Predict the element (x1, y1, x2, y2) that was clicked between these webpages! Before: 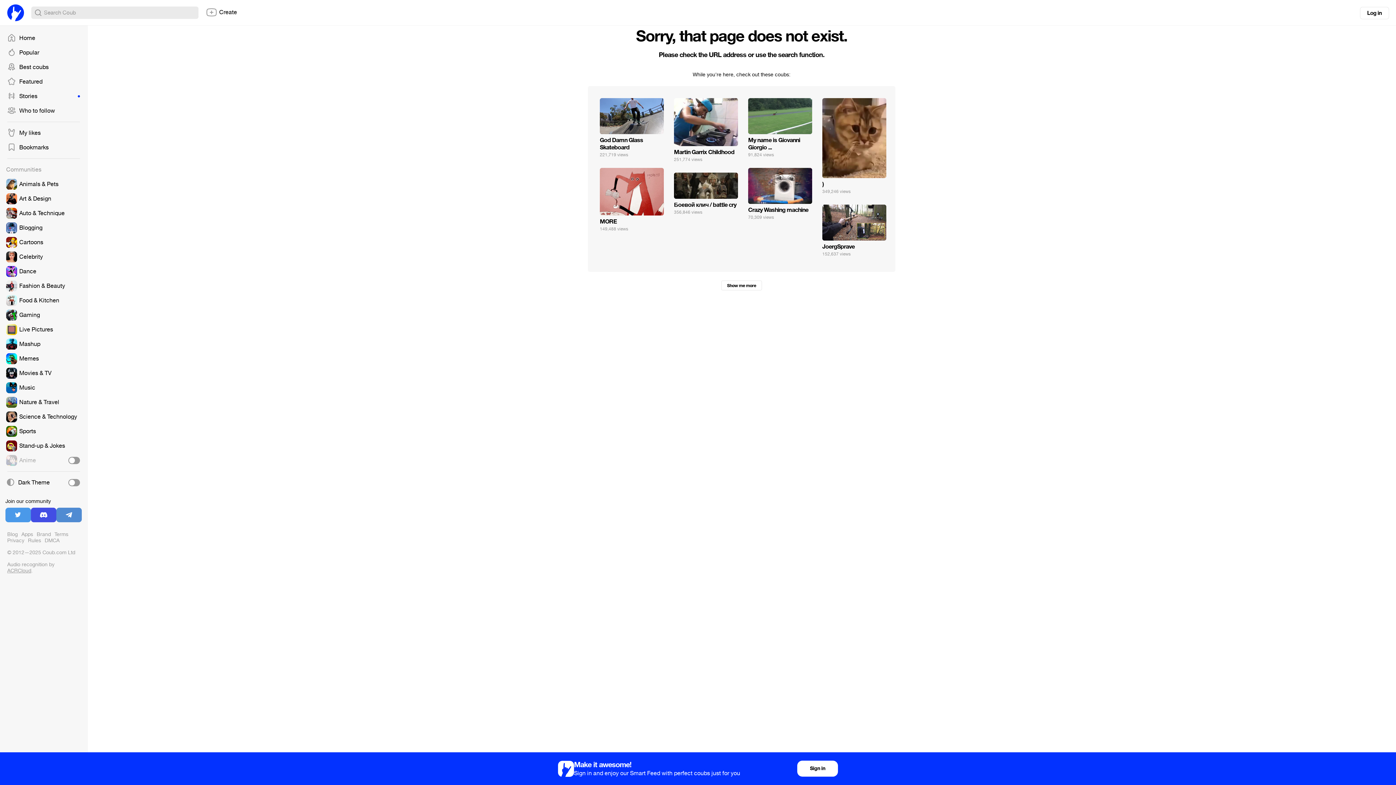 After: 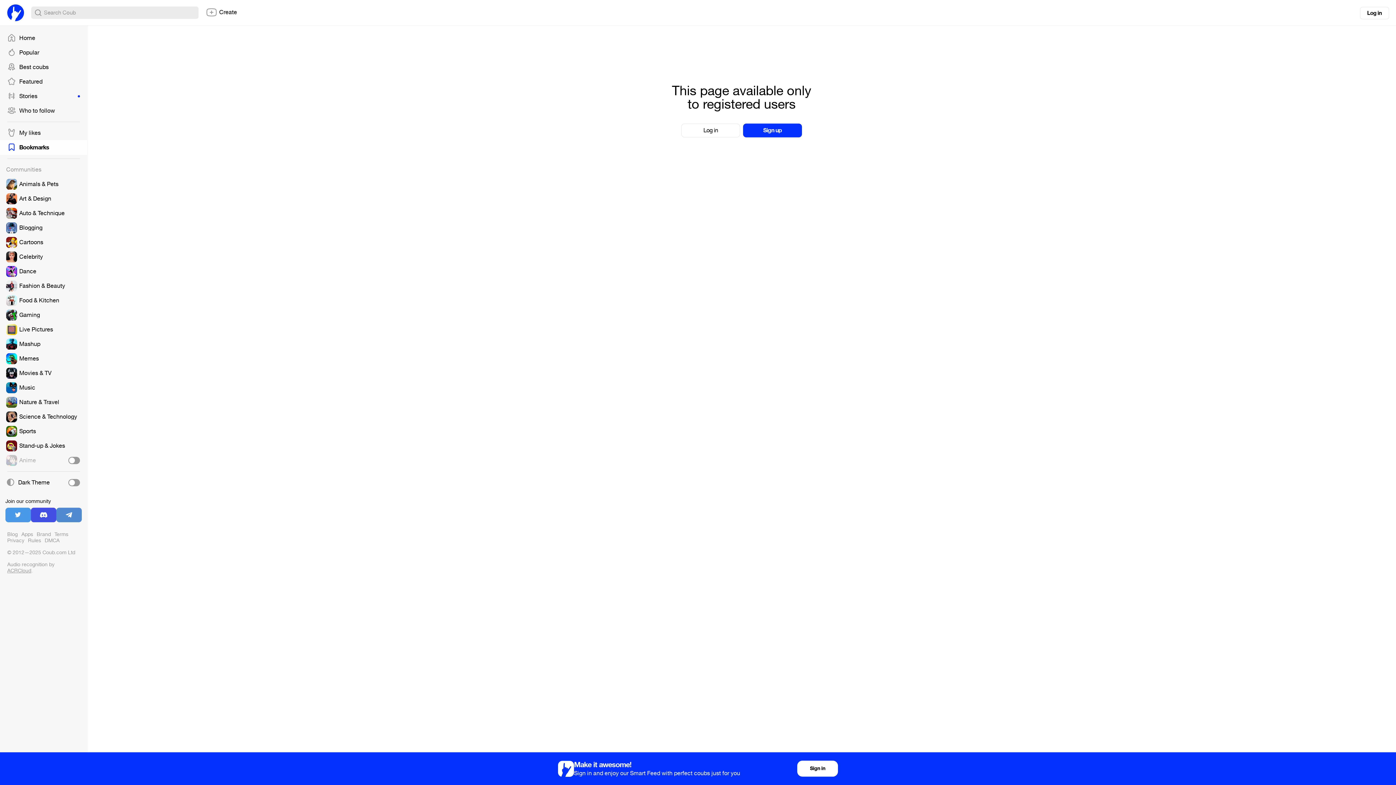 Action: label: Bookmarks bbox: (0, 140, 87, 154)